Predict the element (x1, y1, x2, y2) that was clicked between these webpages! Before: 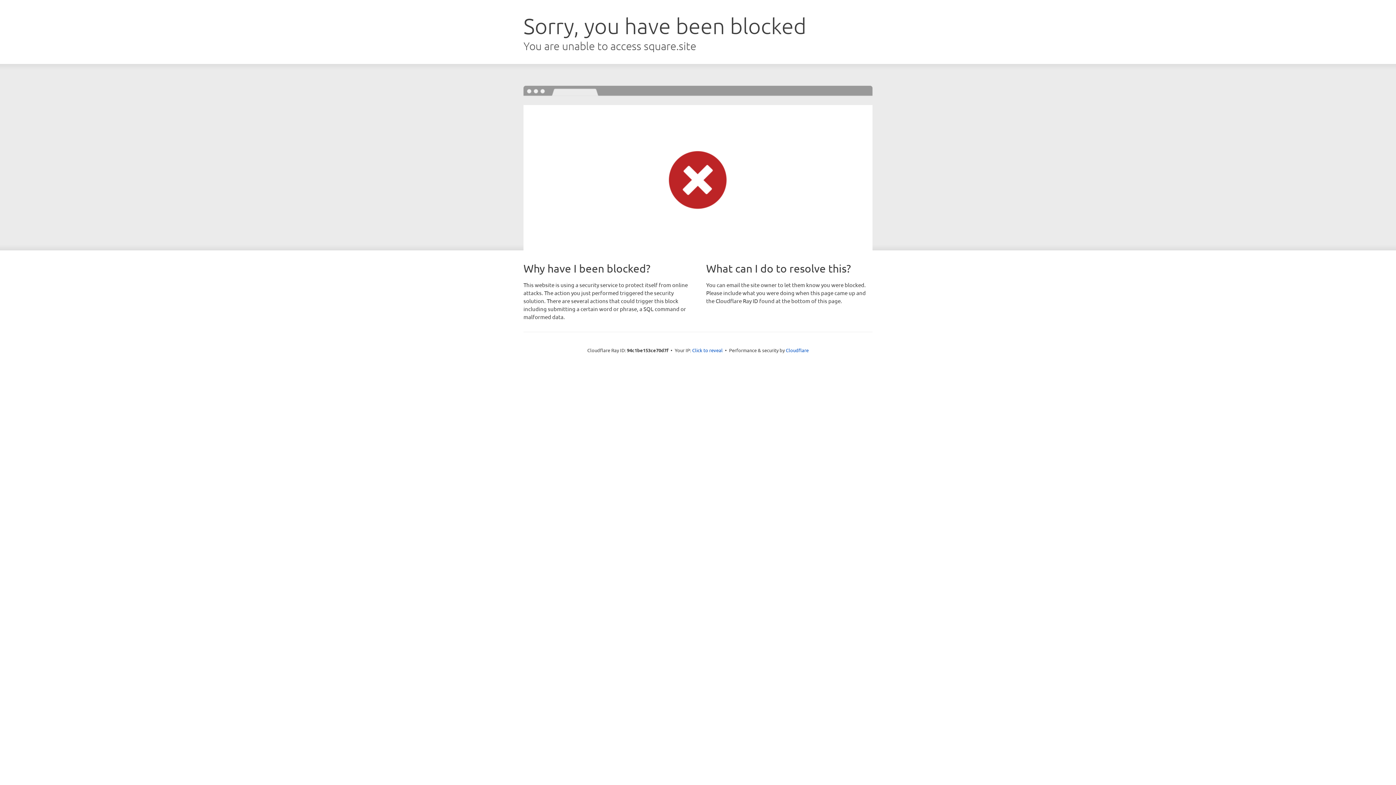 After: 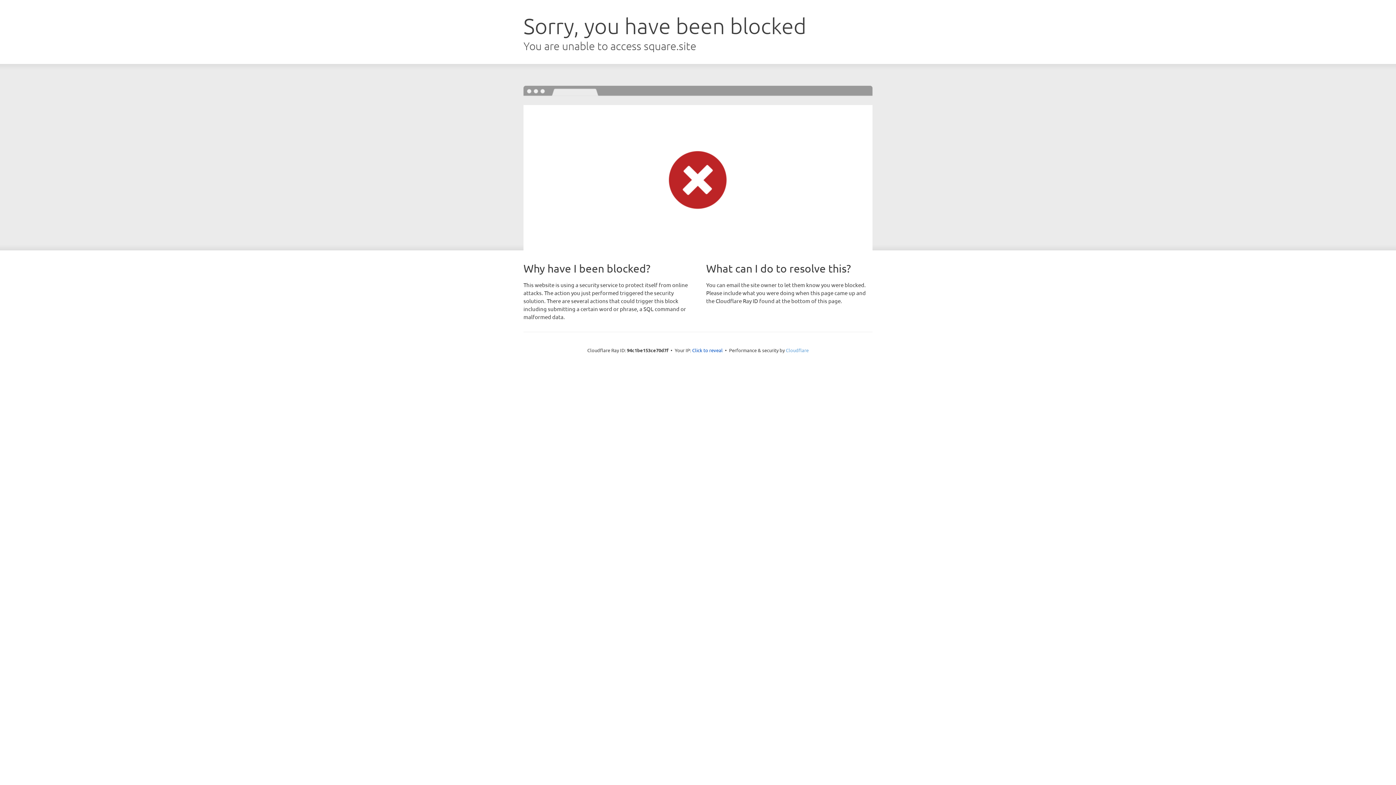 Action: label: Cloudflare bbox: (786, 347, 808, 353)